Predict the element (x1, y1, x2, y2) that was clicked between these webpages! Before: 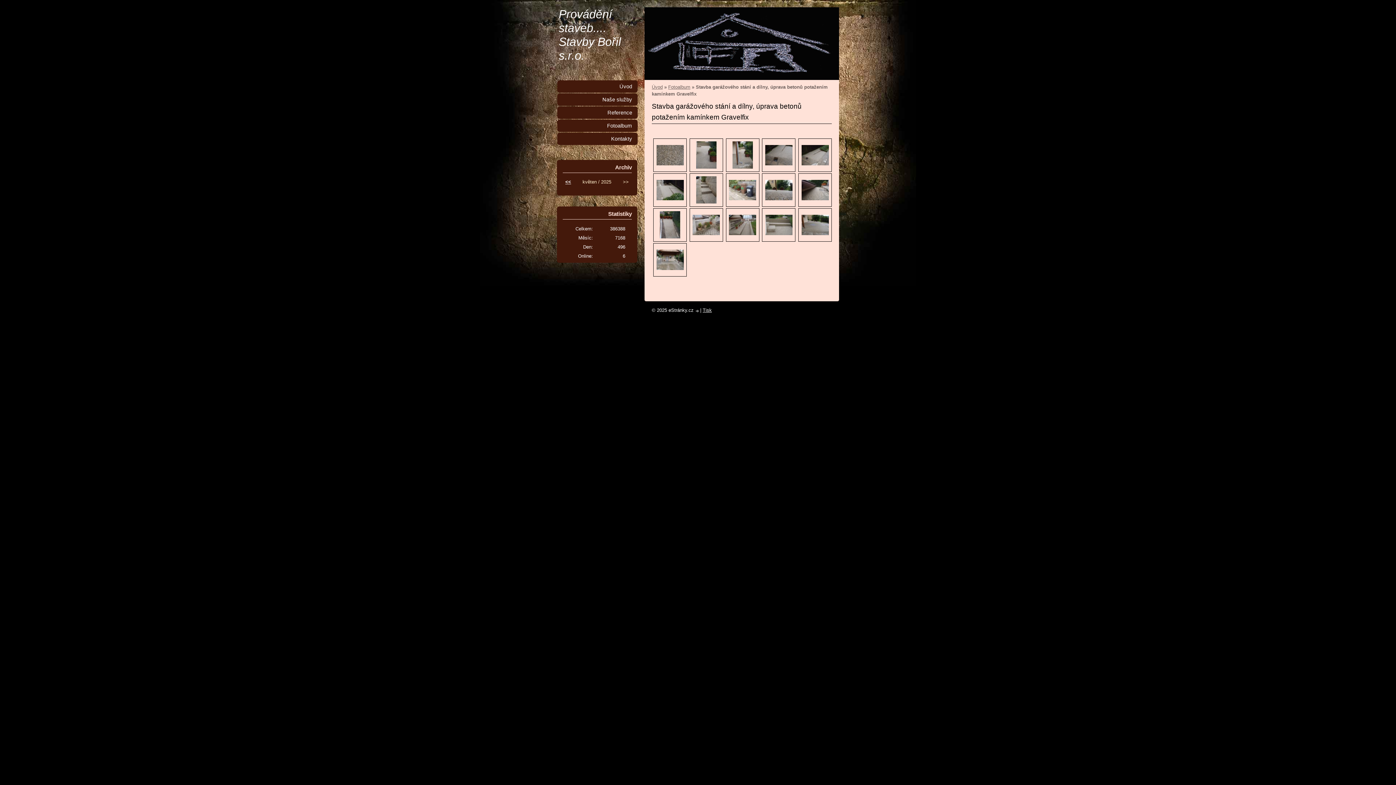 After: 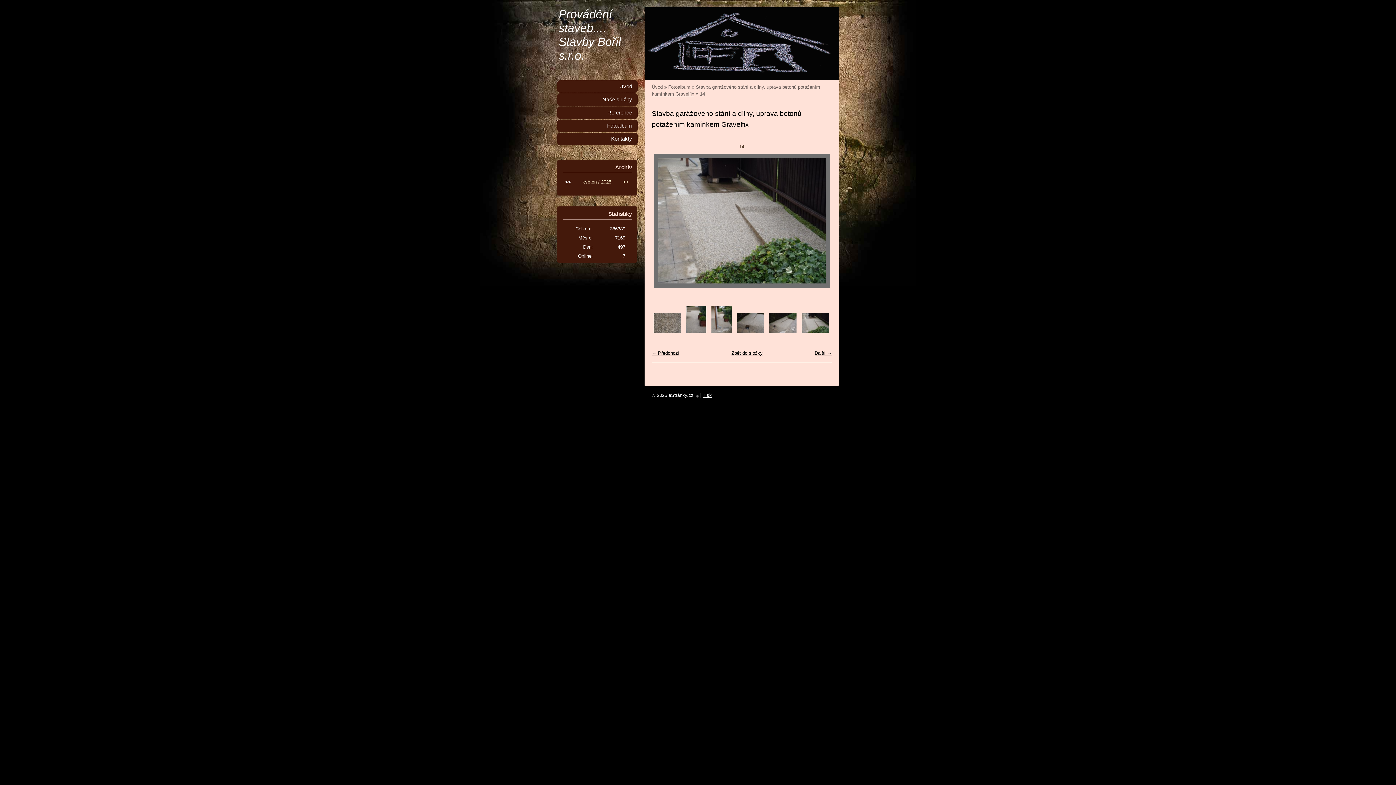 Action: bbox: (653, 173, 686, 206)